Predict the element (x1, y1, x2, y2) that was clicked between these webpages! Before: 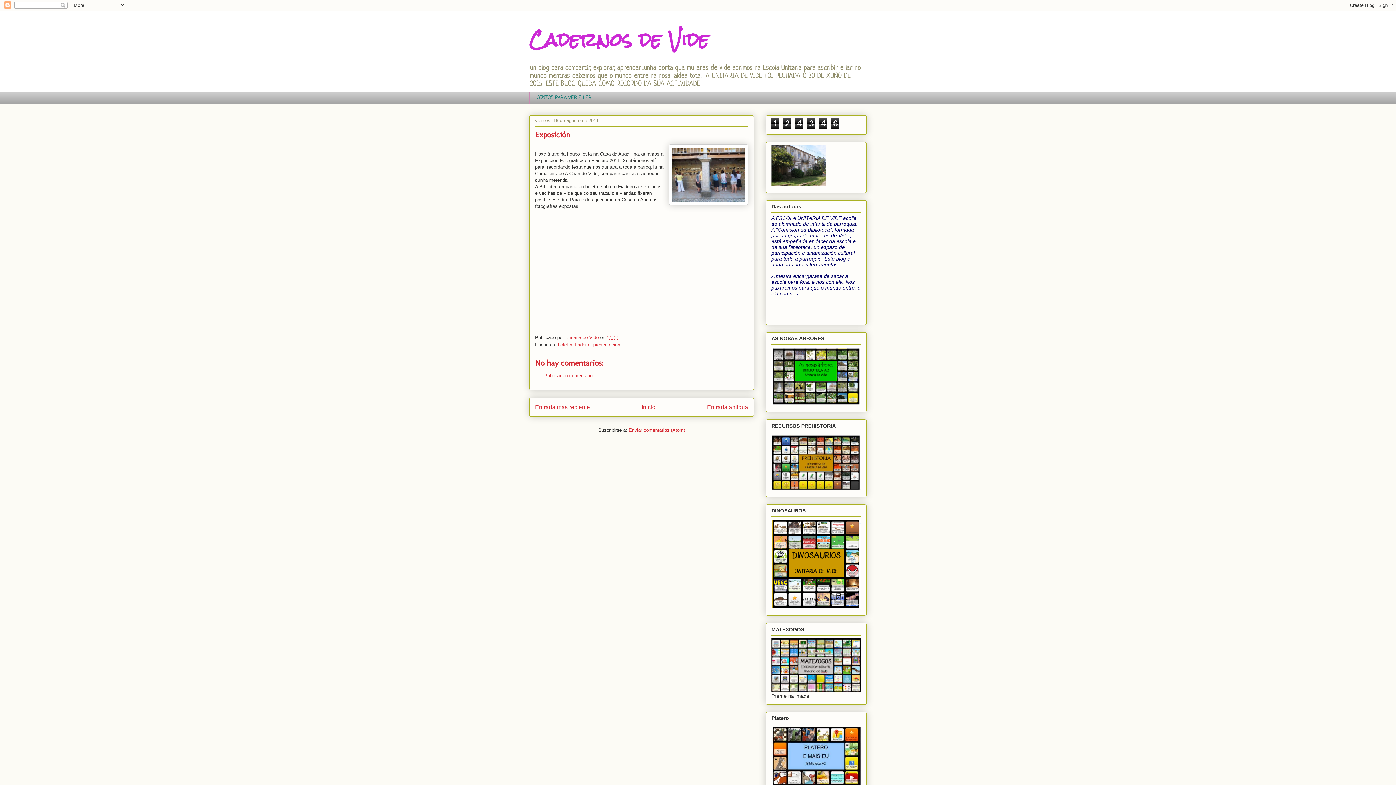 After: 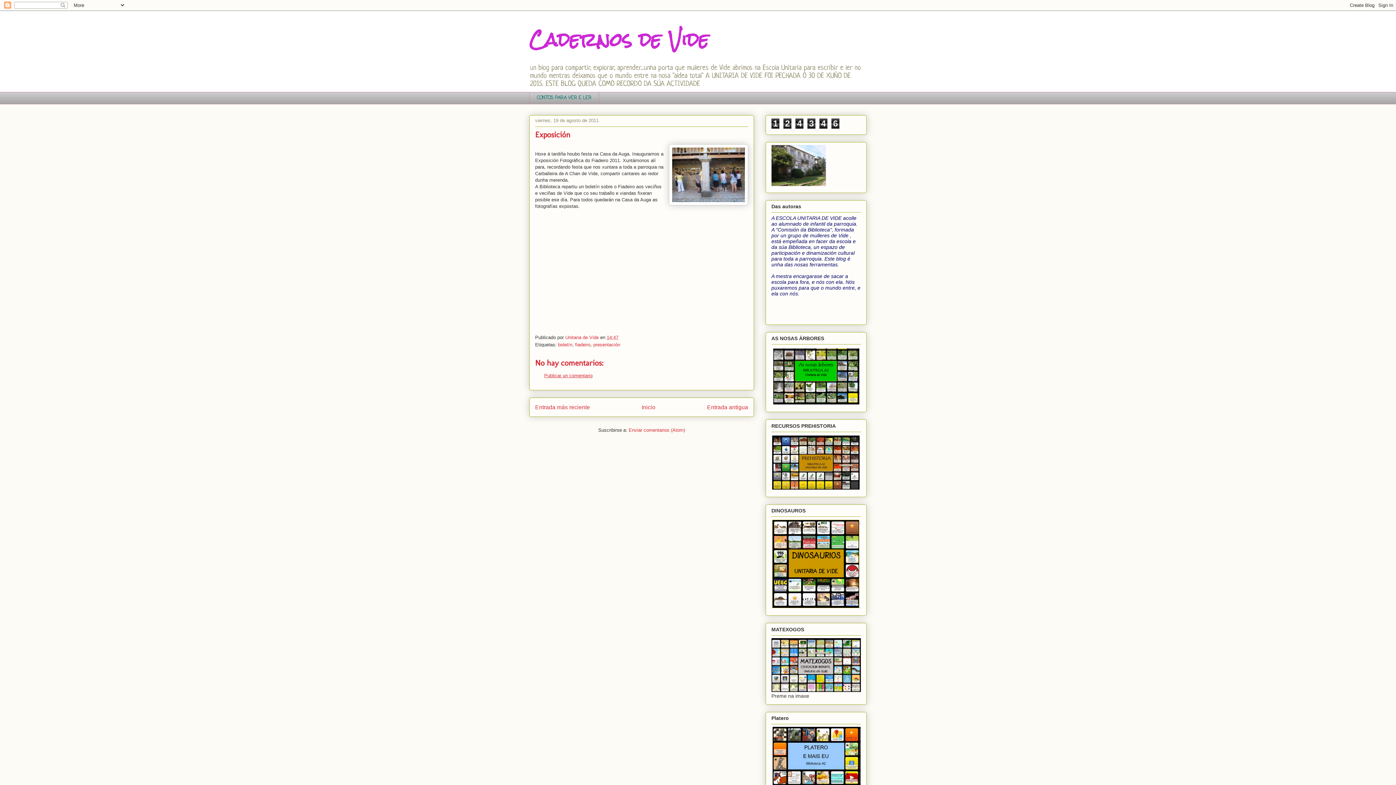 Action: label: Publicar un comentario bbox: (544, 373, 592, 378)